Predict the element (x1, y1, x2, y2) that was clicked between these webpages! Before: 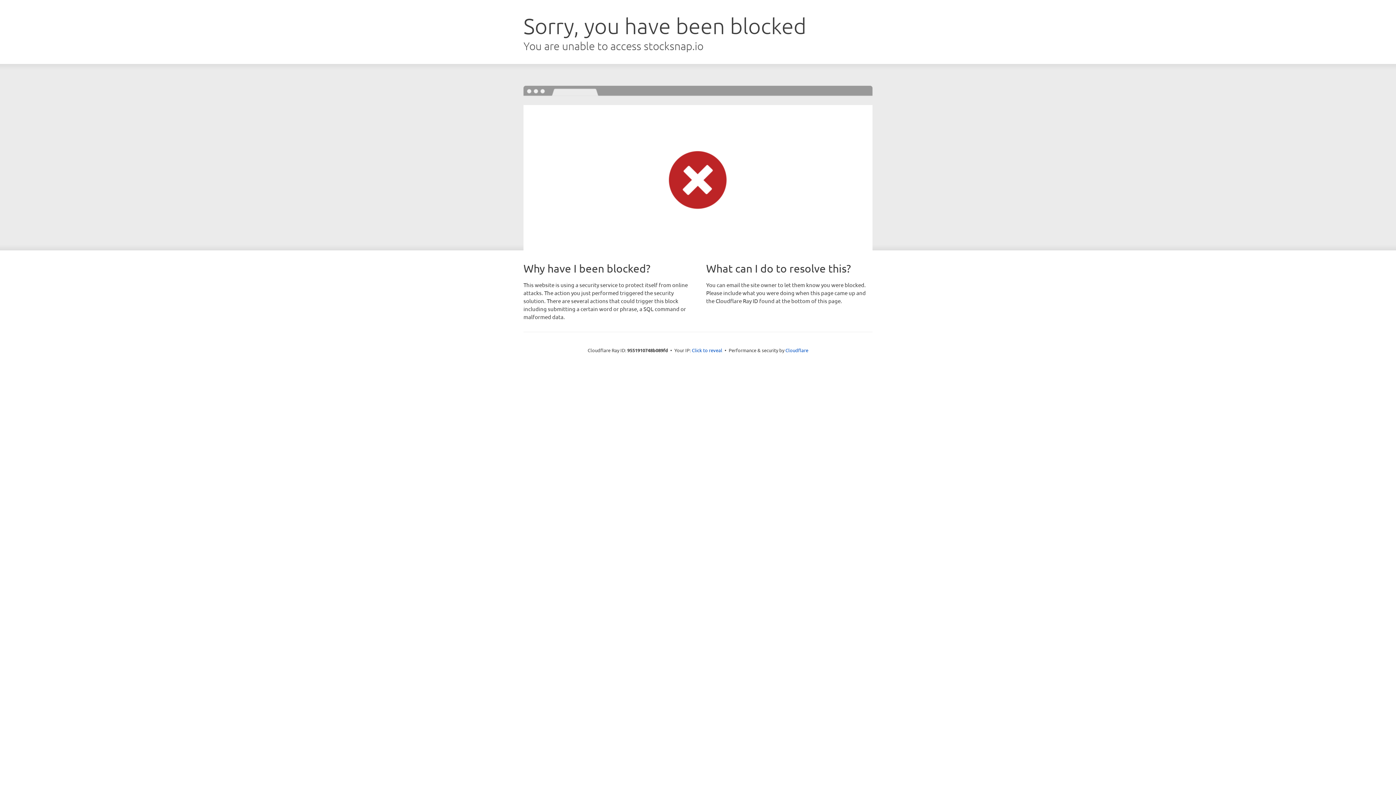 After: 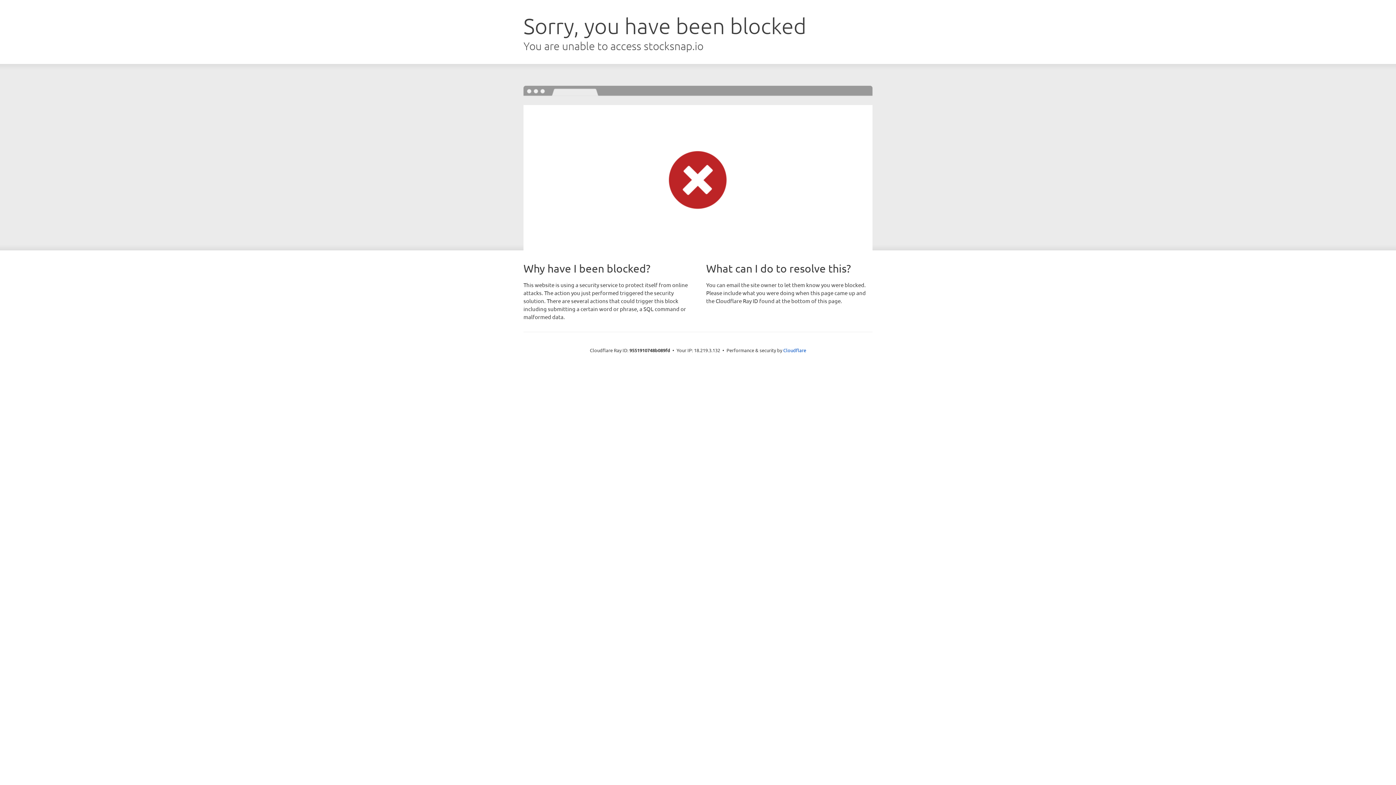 Action: label: Click to reveal bbox: (692, 346, 722, 353)